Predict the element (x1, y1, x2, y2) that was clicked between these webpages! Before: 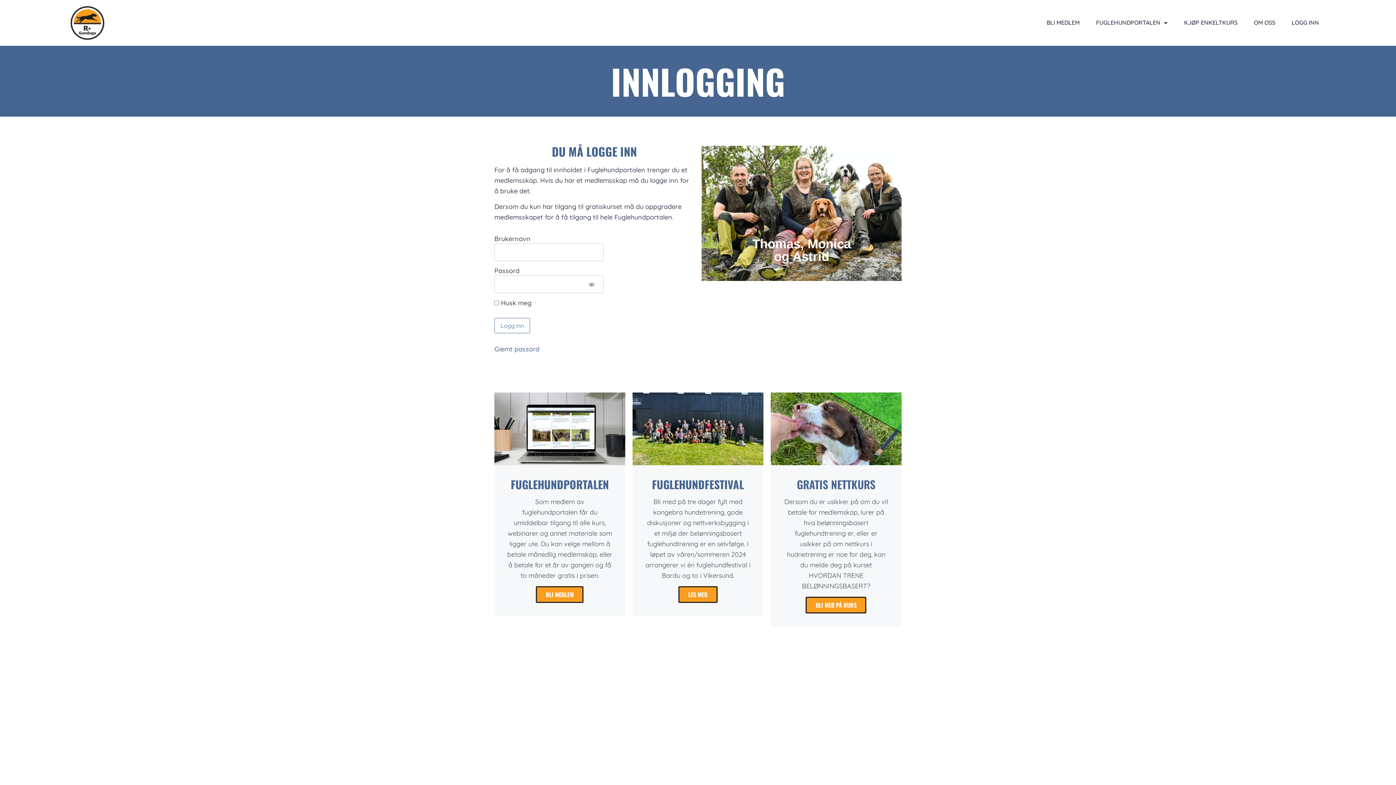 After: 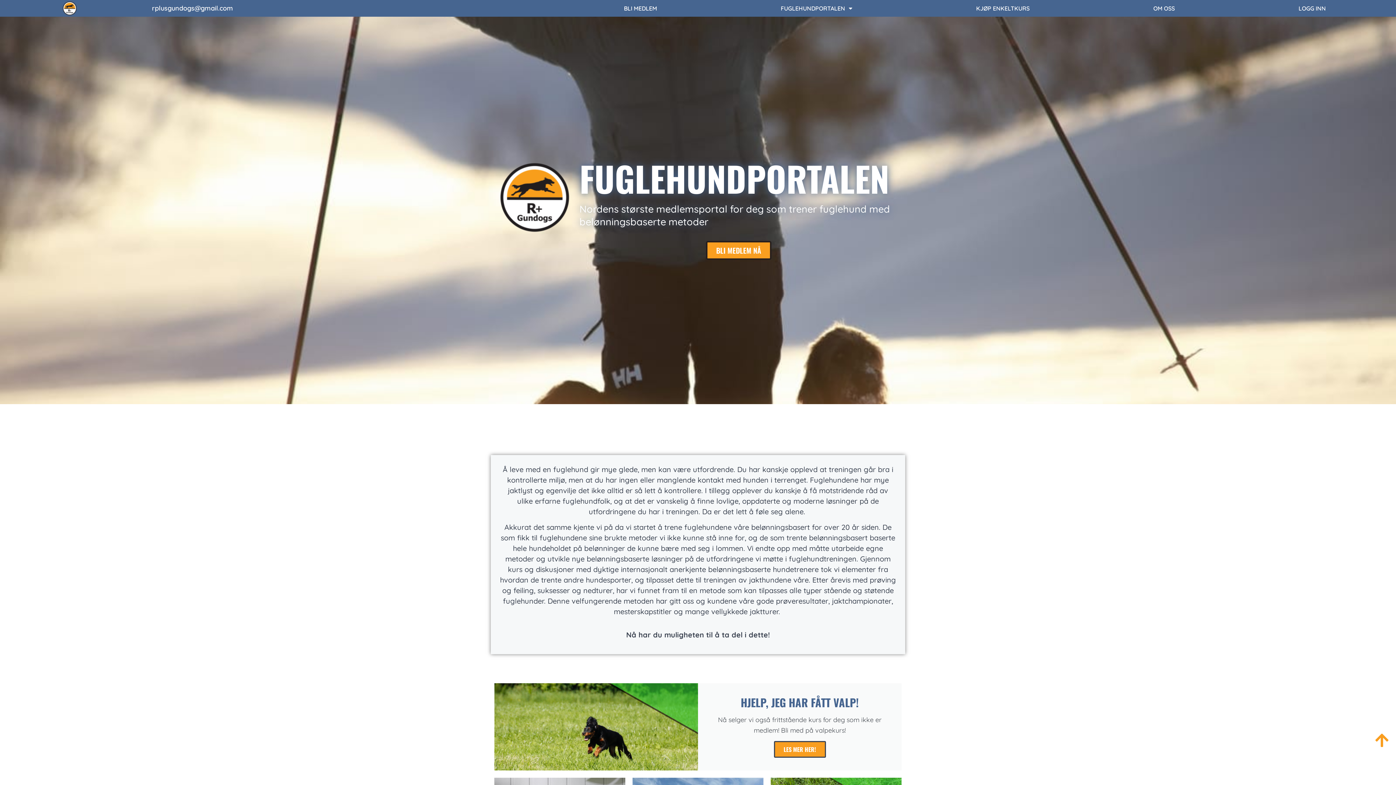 Action: bbox: (69, 4, 105, 40)